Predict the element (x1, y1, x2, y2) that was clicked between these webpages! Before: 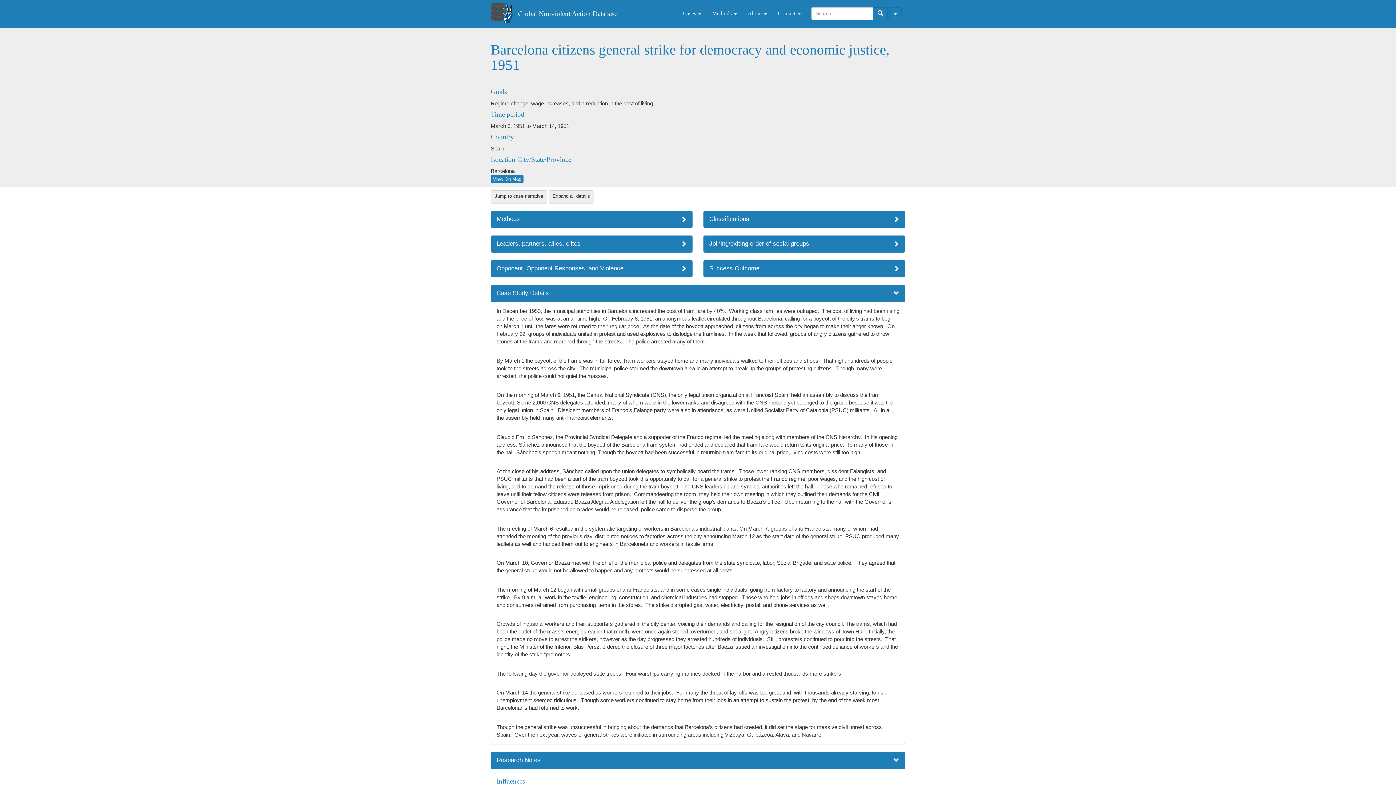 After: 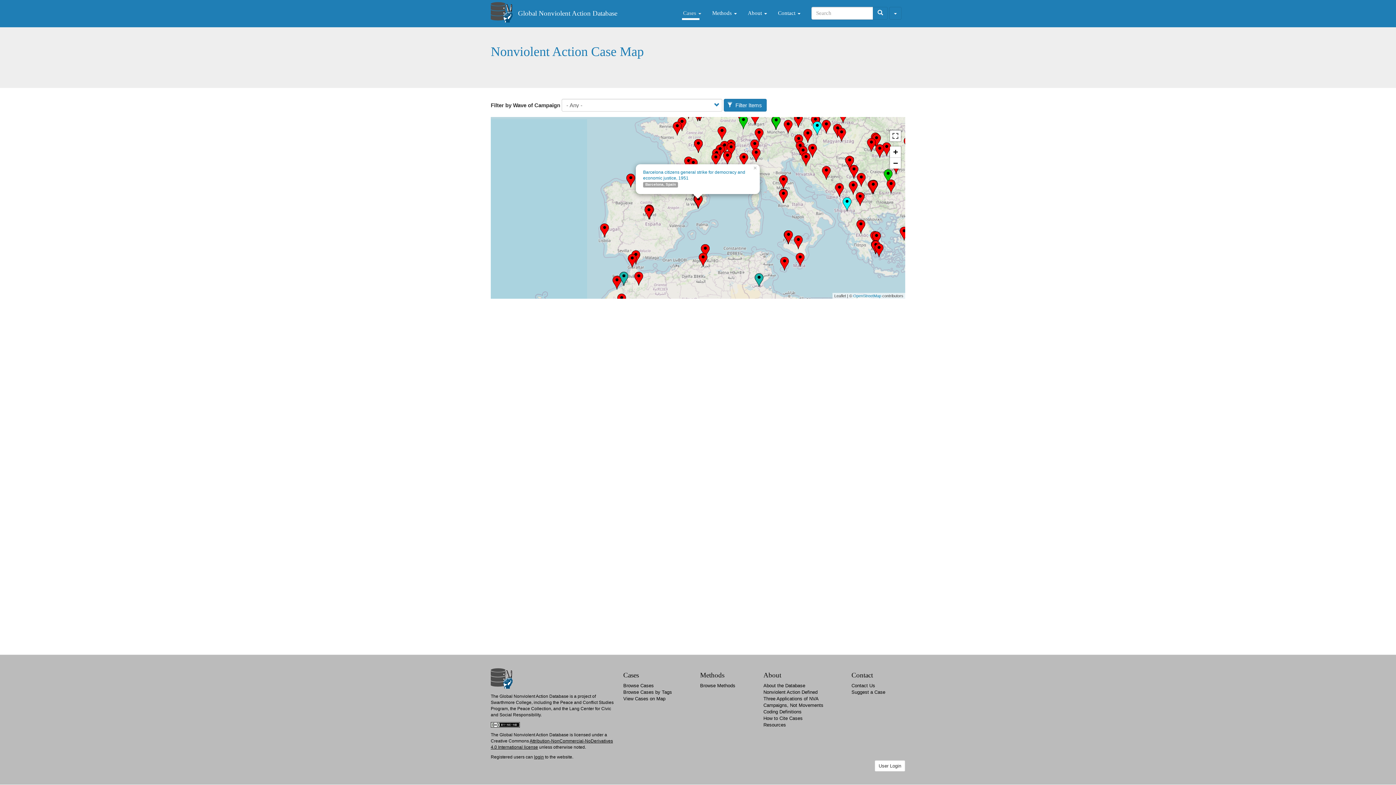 Action: label: View On Map bbox: (490, 174, 523, 183)